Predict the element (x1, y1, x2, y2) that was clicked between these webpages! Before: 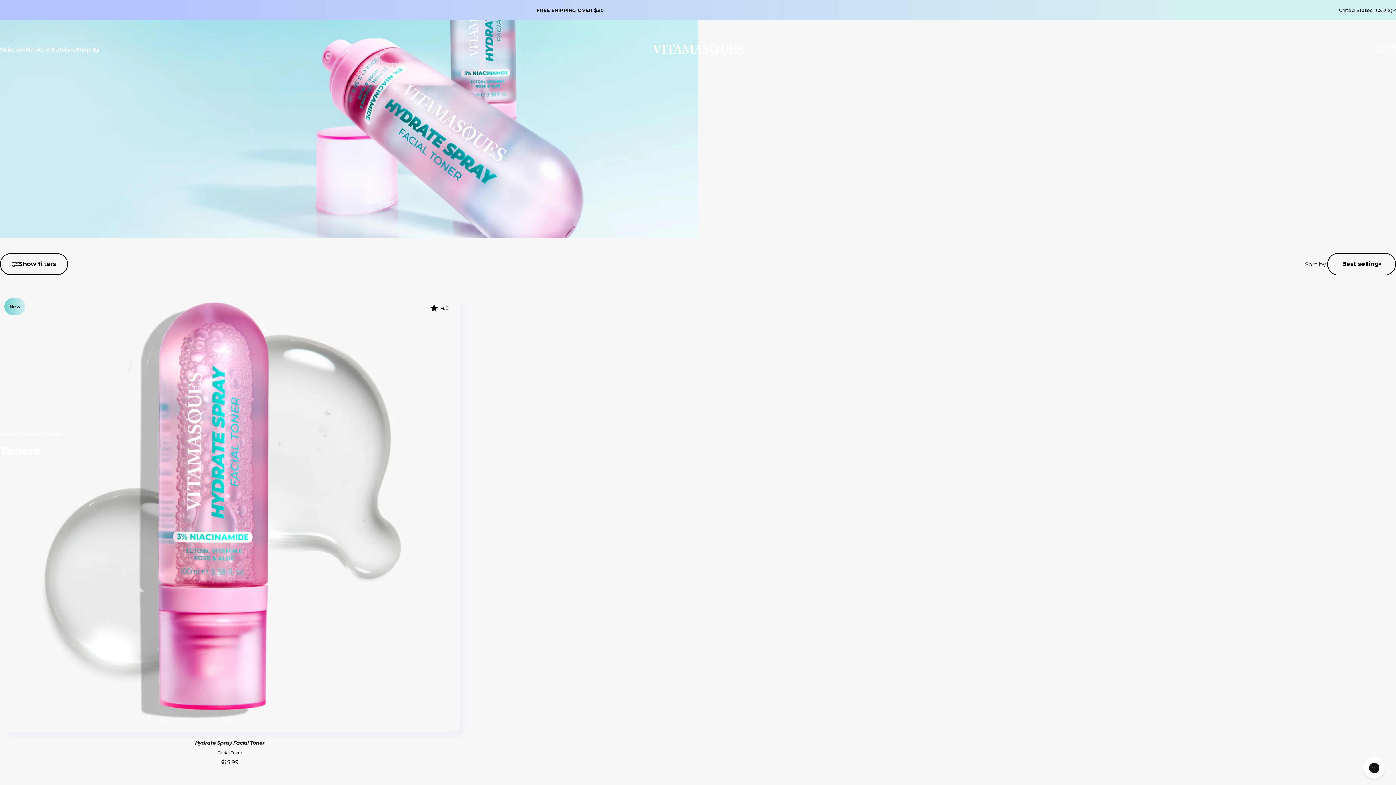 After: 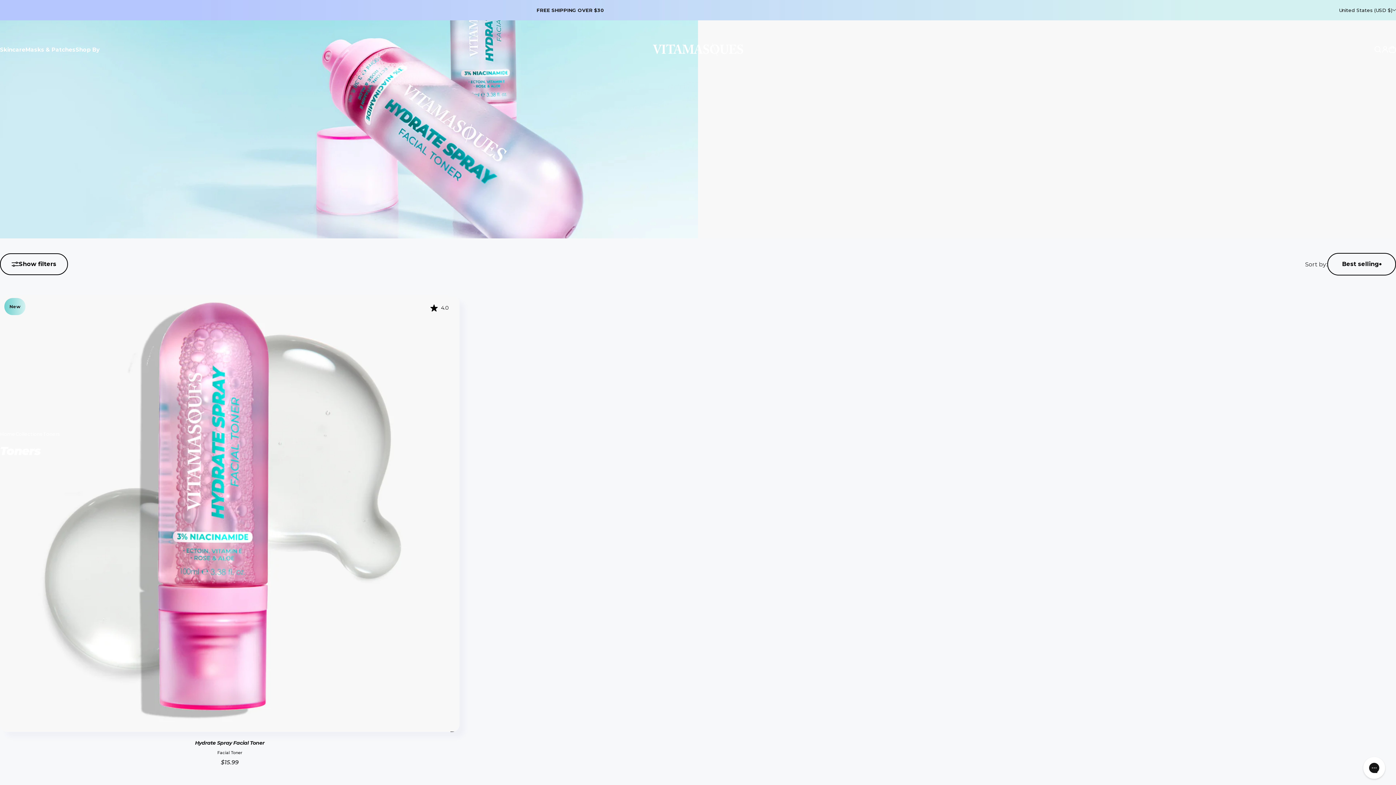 Action: bbox: (1339, 0, 1396, 20) label: United States (USD $)